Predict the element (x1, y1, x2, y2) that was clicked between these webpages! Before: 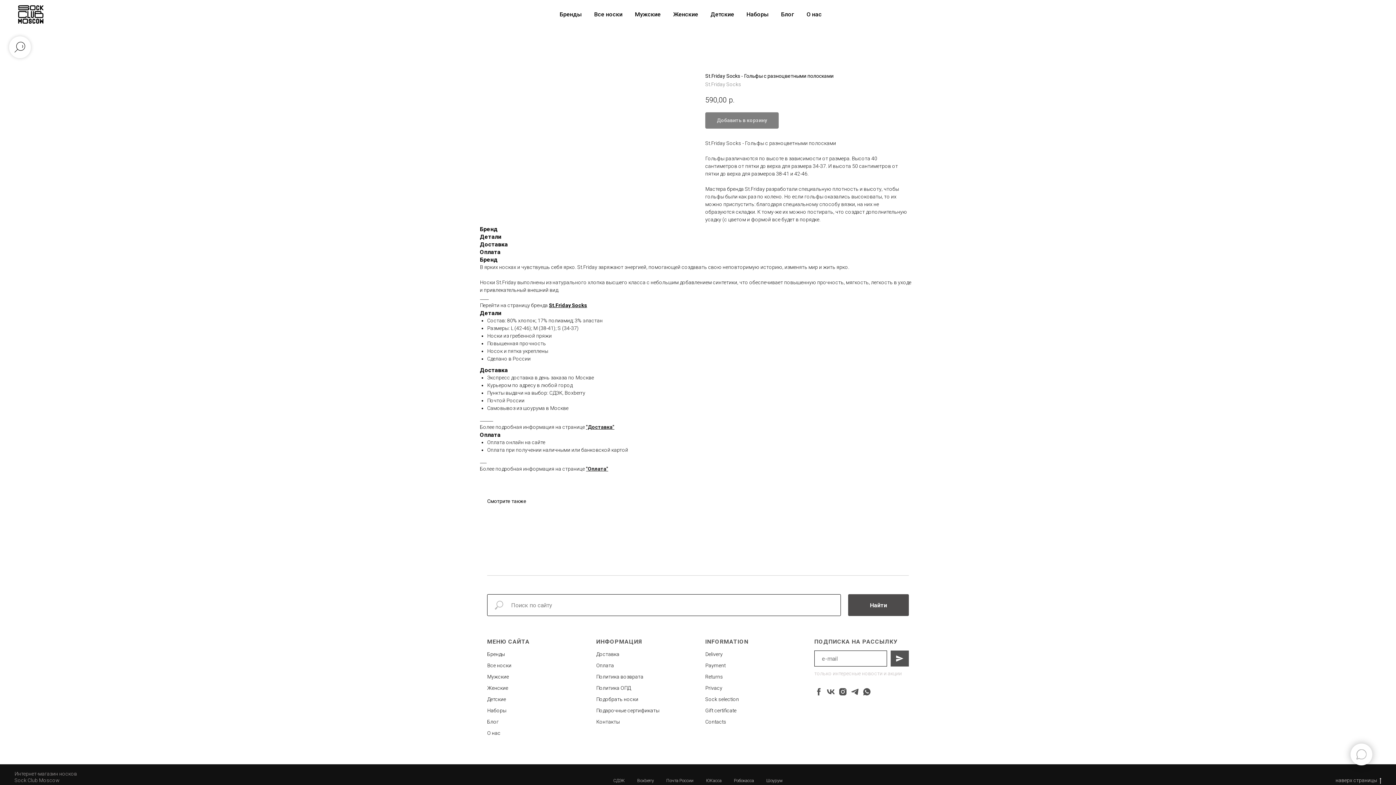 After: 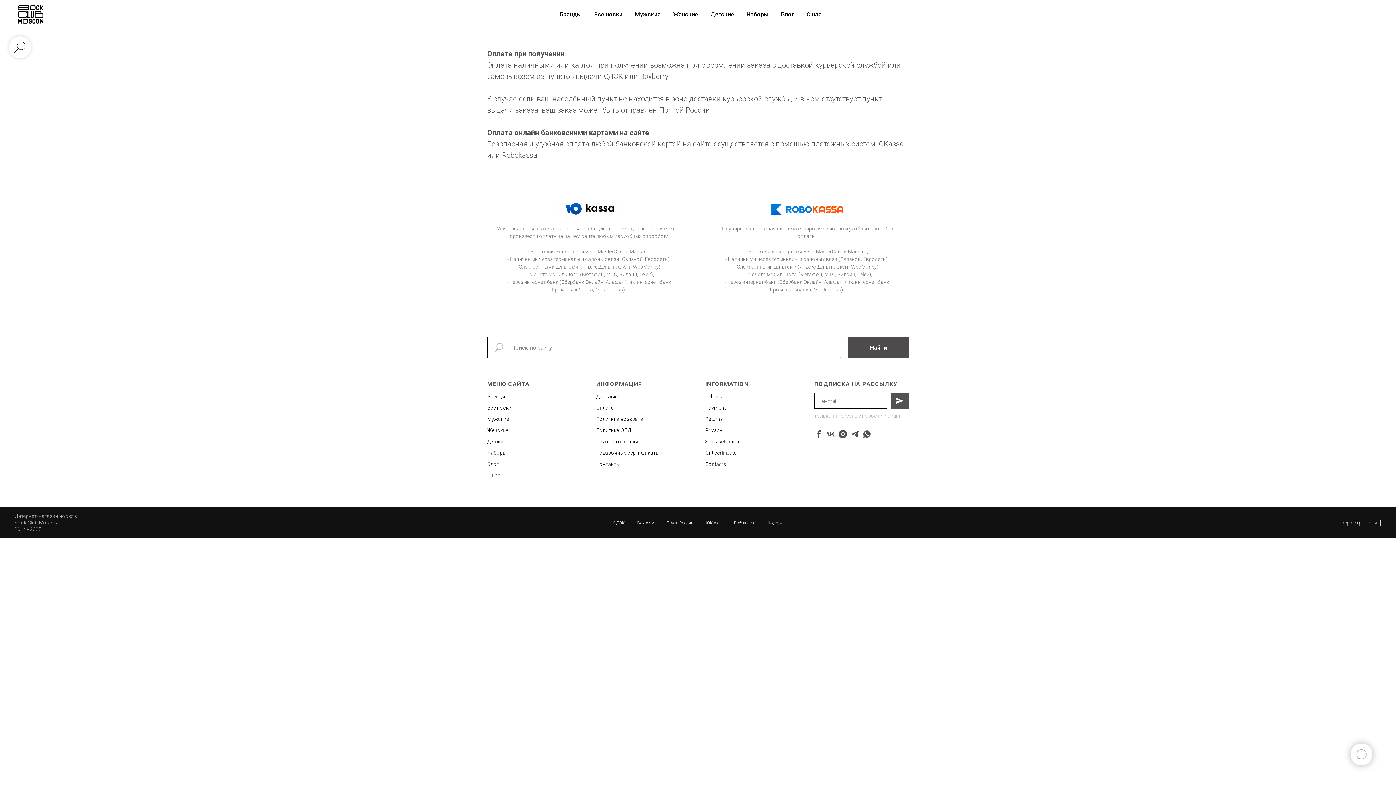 Action: label: Робокасса bbox: (734, 778, 754, 783)